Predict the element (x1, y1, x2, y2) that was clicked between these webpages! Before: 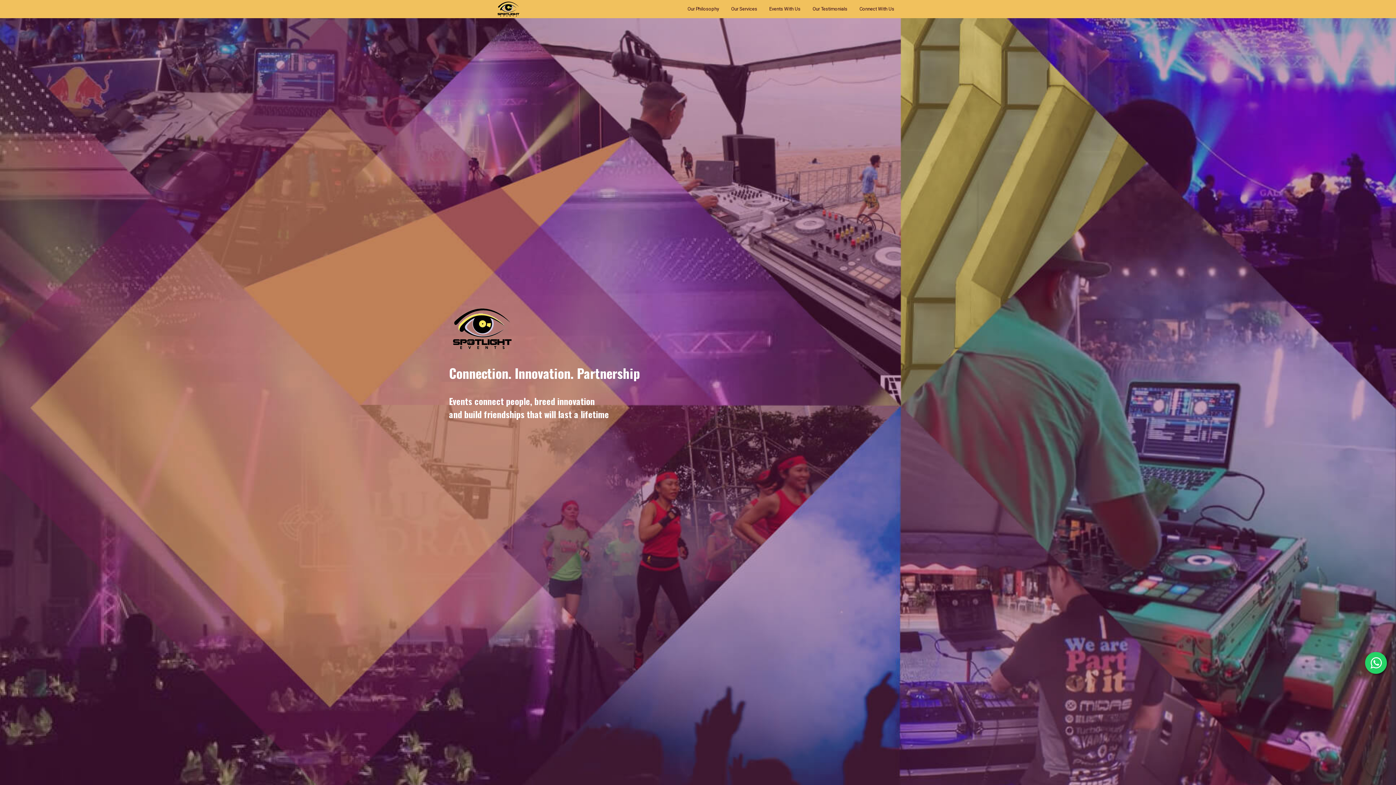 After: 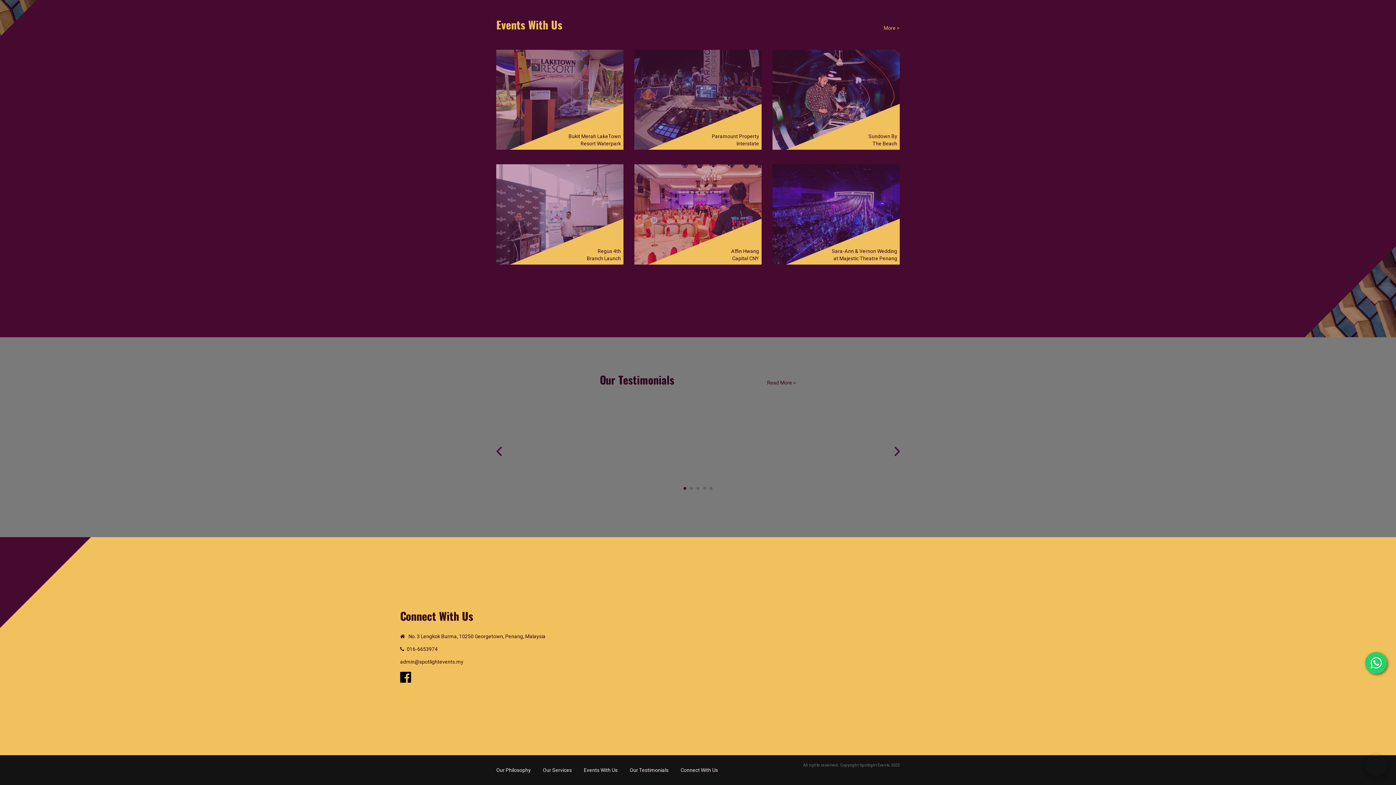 Action: label: Connect With Us bbox: (854, 0, 900, 18)